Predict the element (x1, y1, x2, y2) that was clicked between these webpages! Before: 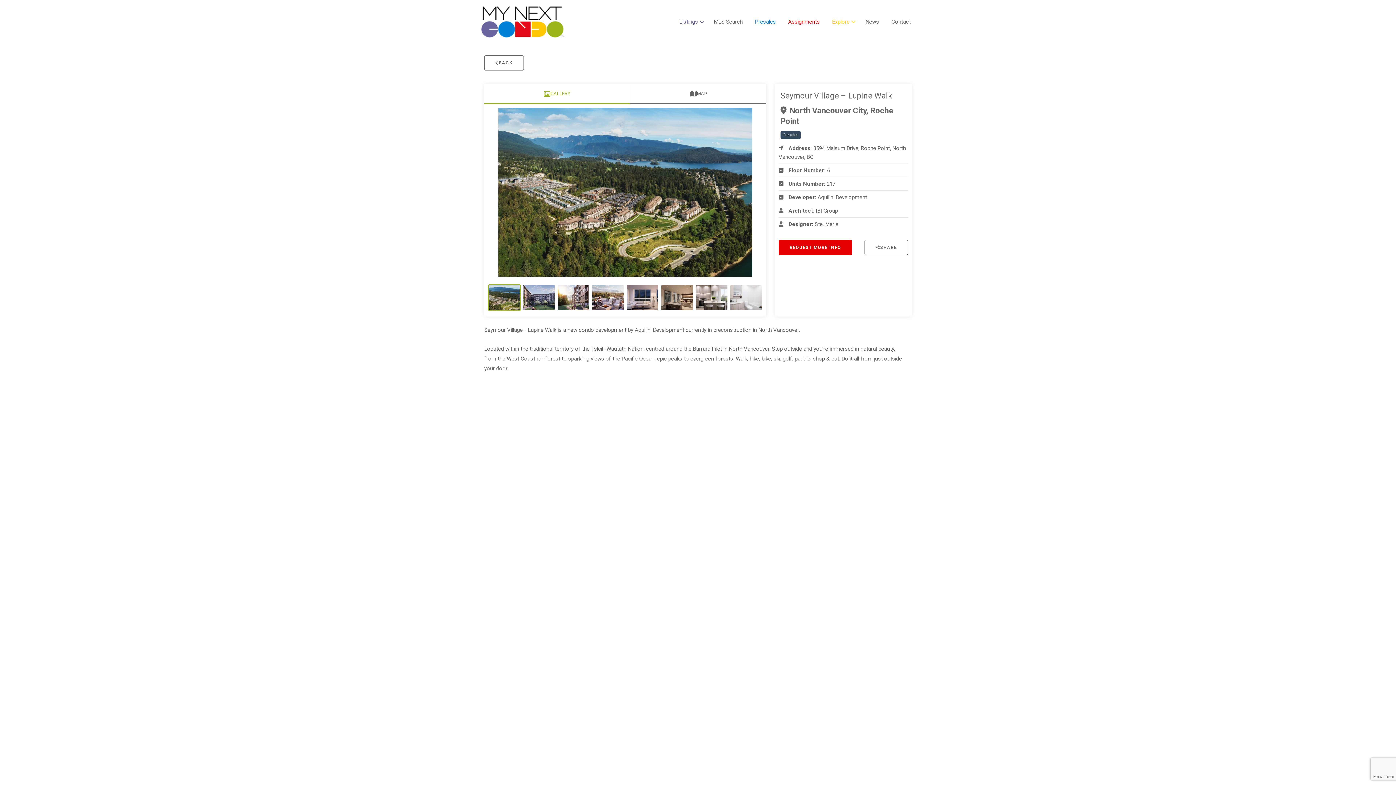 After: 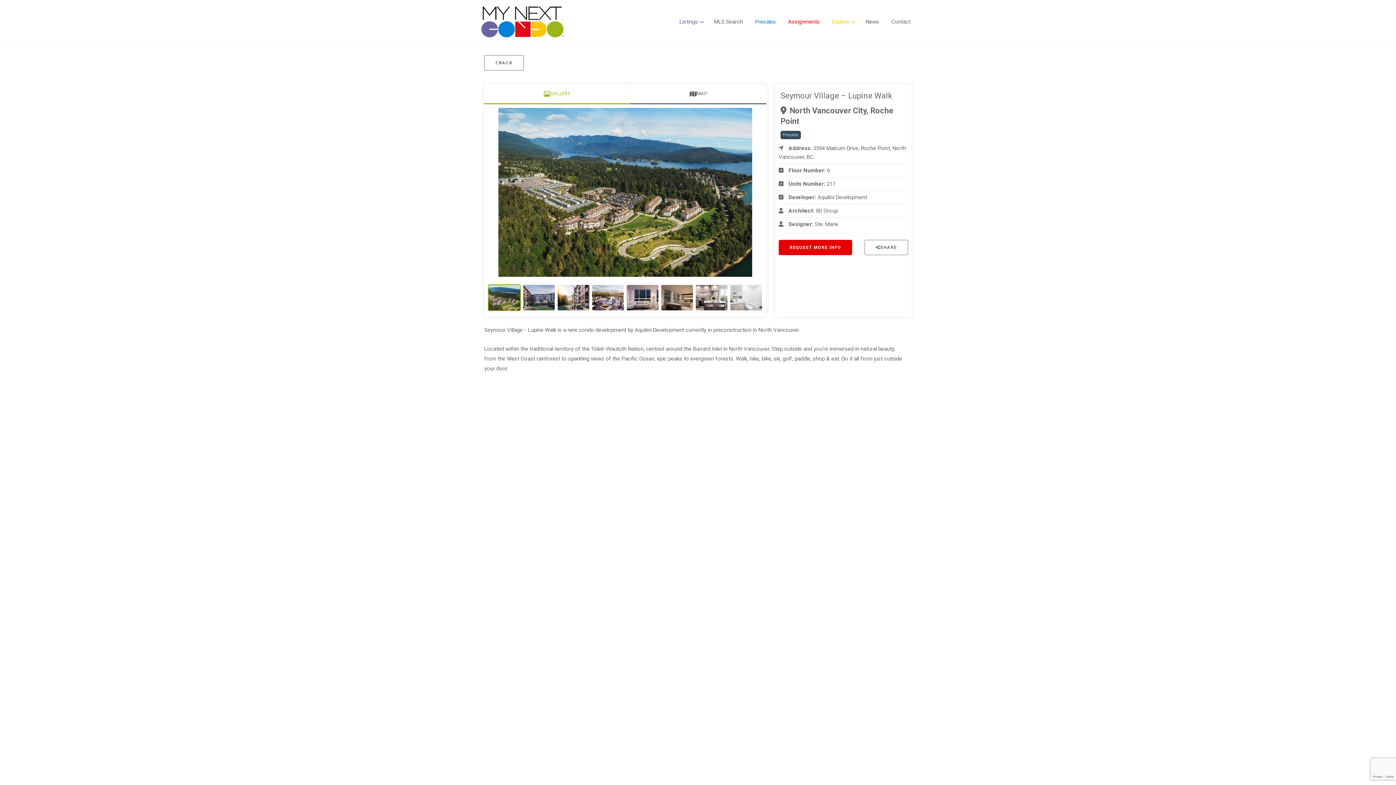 Action: bbox: (484, 84, 630, 104) label: GALLERY